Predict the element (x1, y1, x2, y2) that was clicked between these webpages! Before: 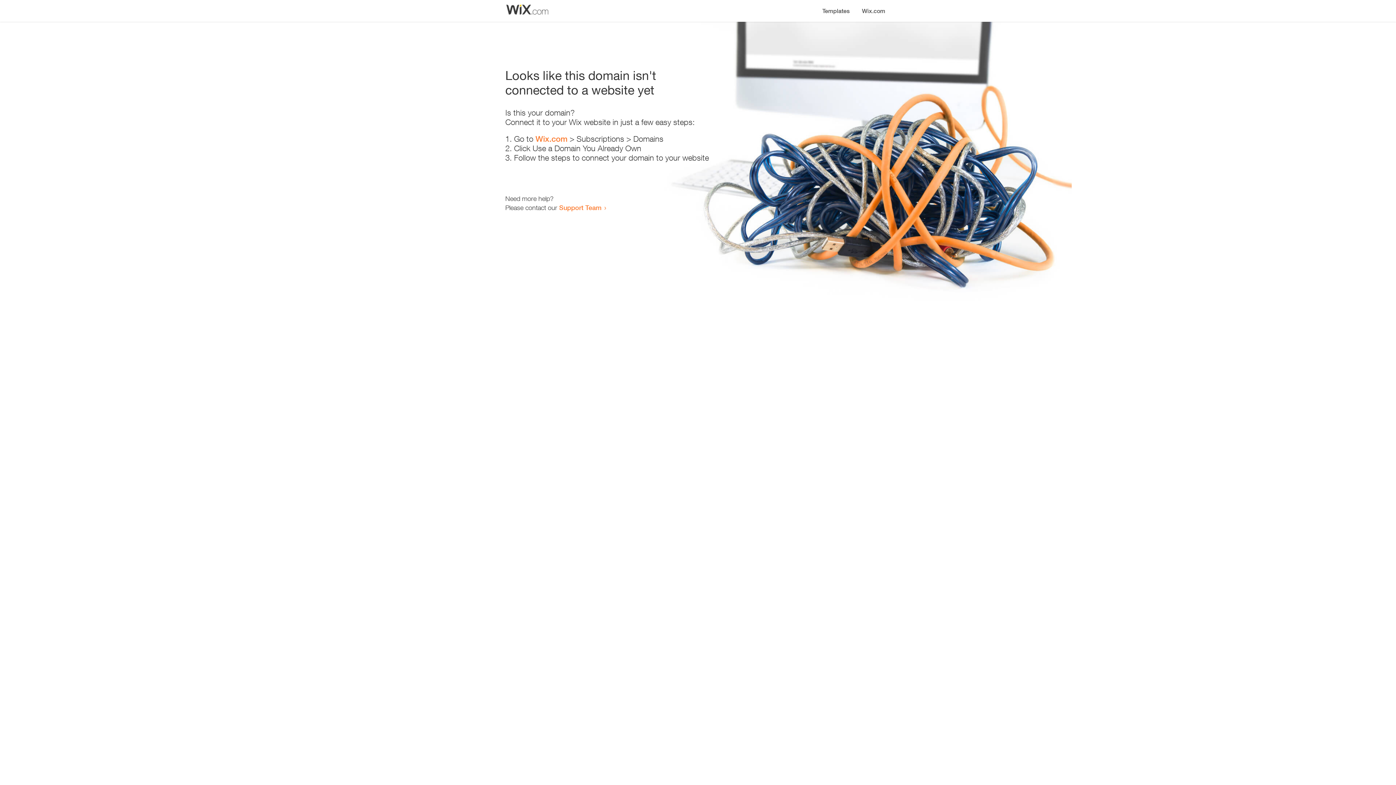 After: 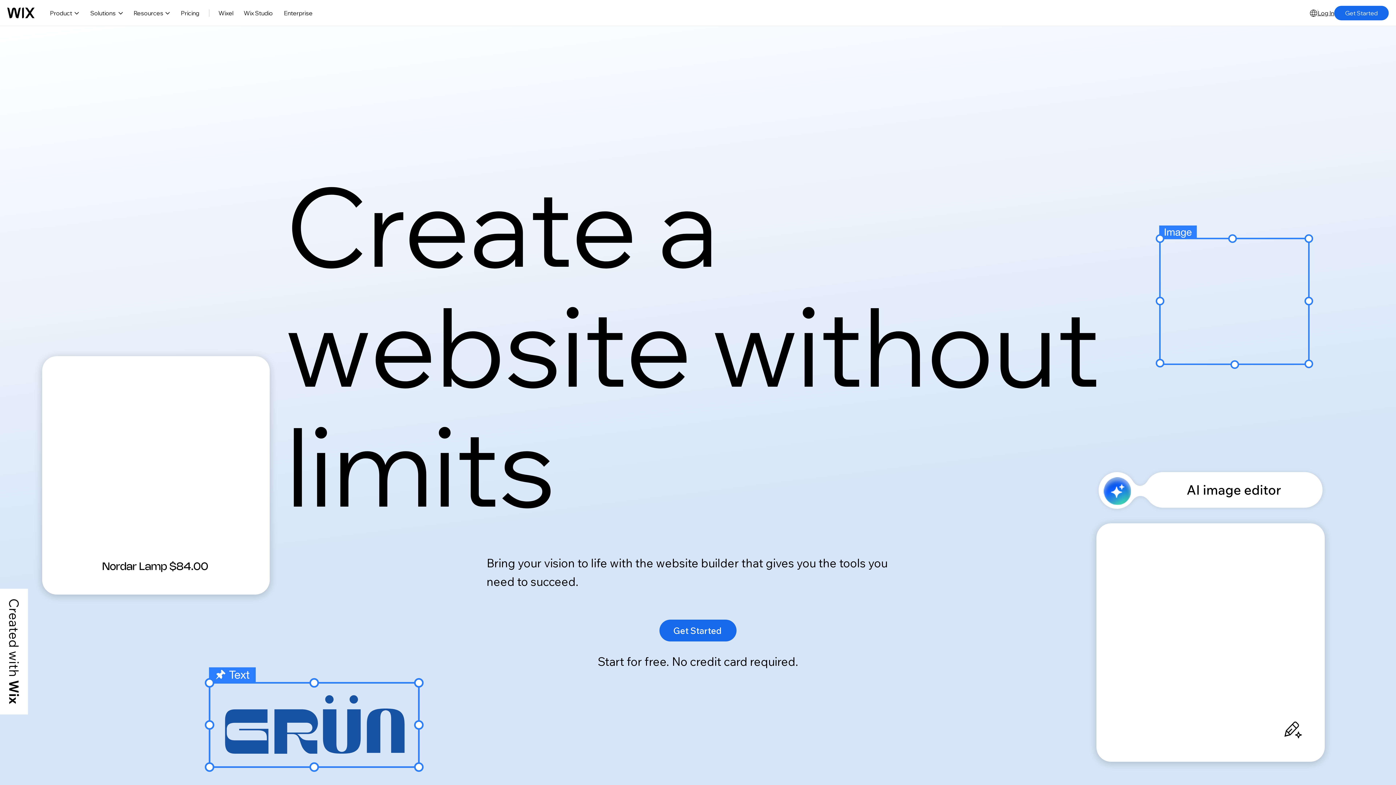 Action: bbox: (535, 134, 567, 143) label: Wix.com